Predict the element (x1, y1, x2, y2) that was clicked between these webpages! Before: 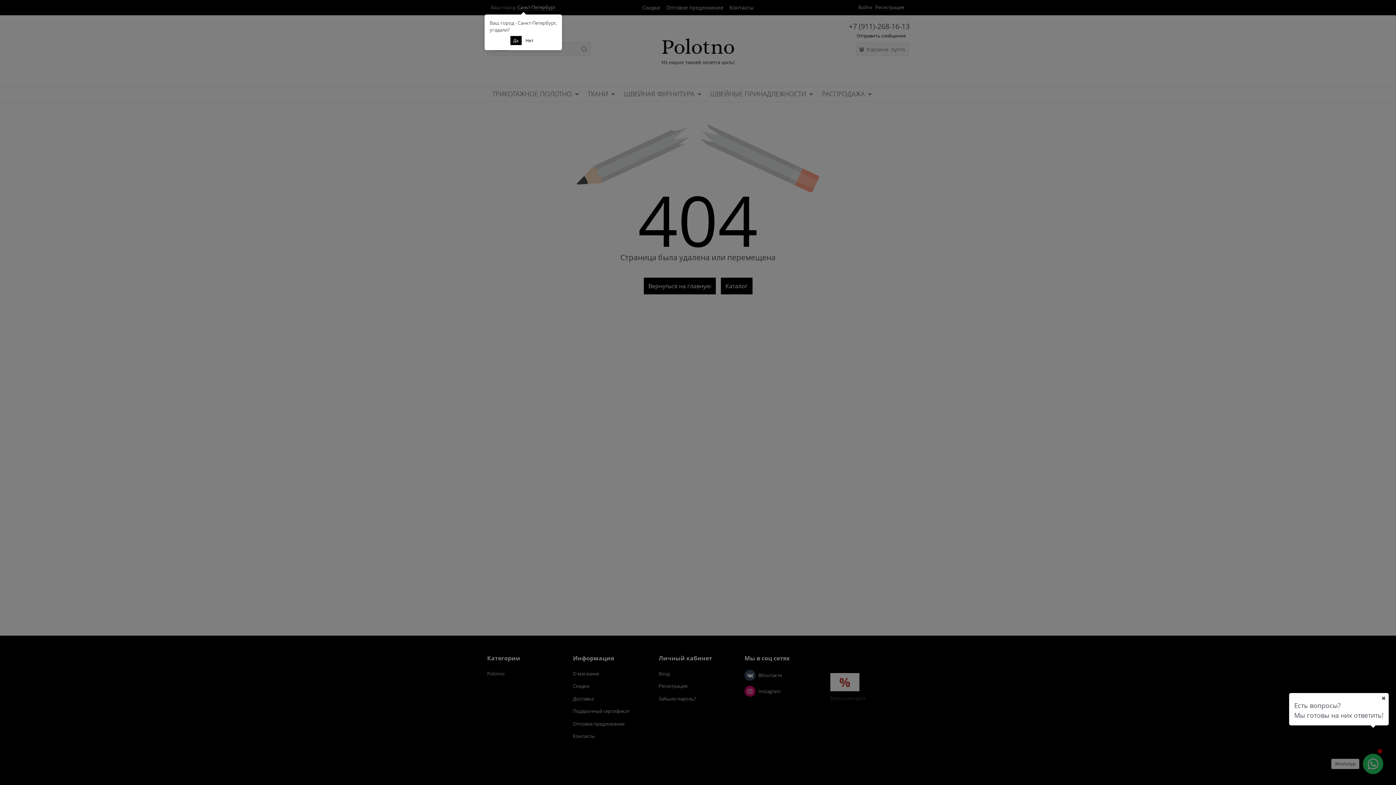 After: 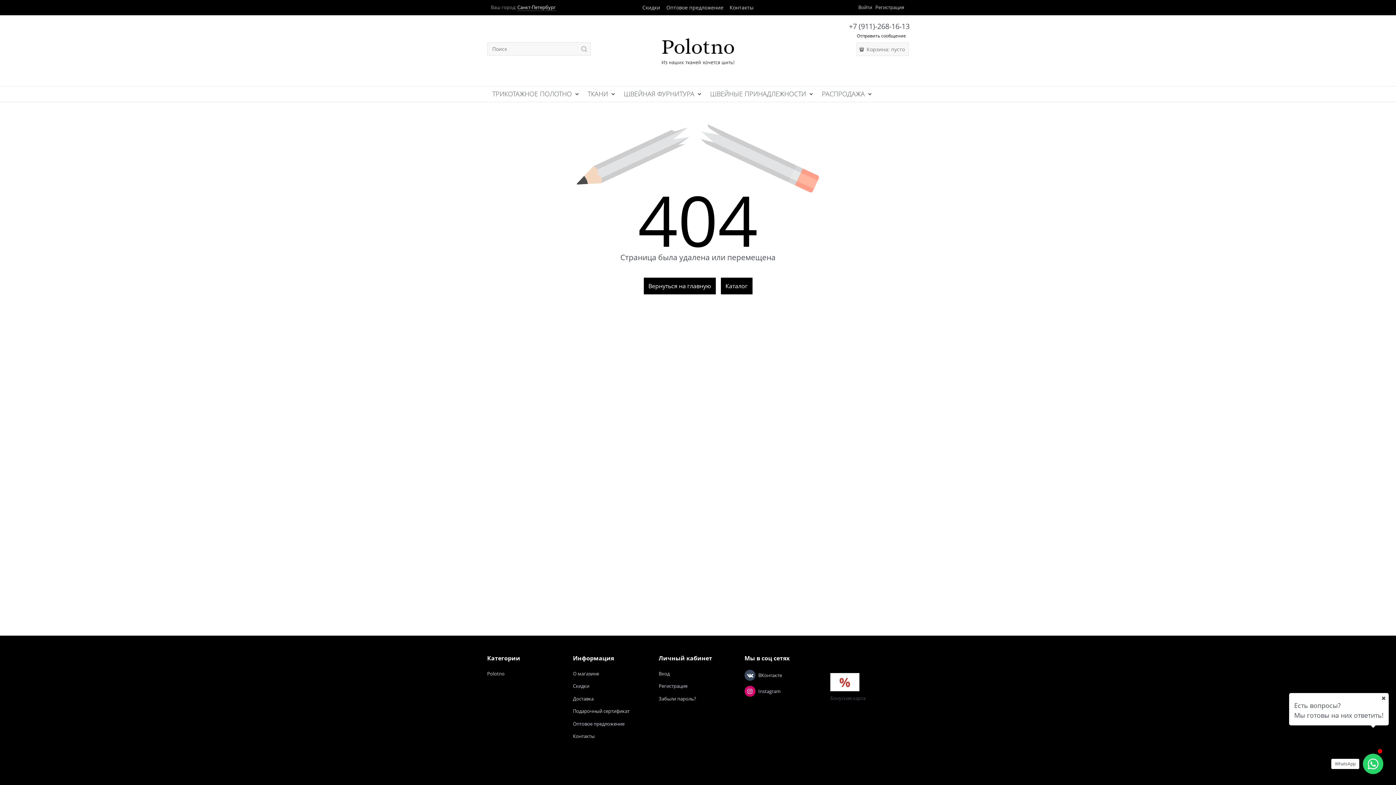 Action: label: Да bbox: (510, 35, 521, 45)